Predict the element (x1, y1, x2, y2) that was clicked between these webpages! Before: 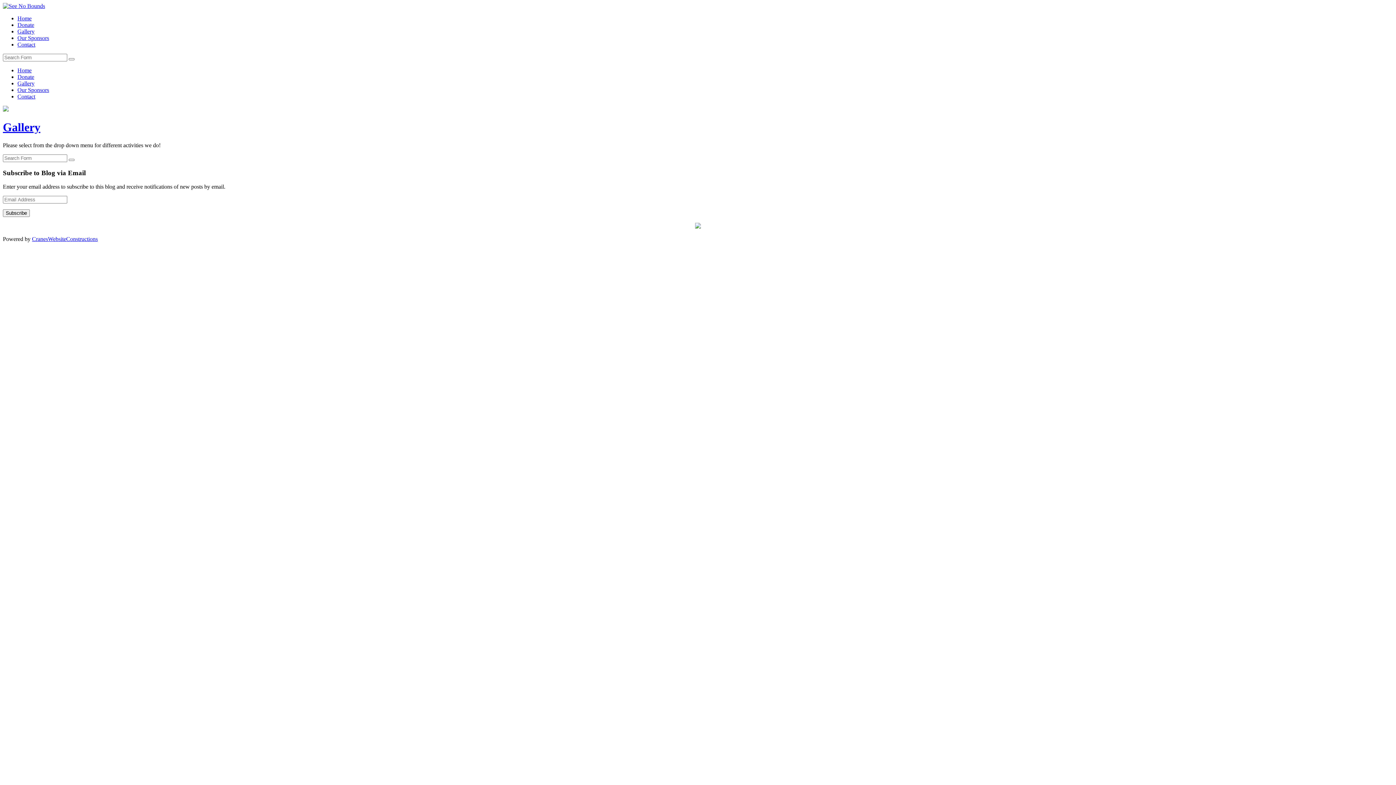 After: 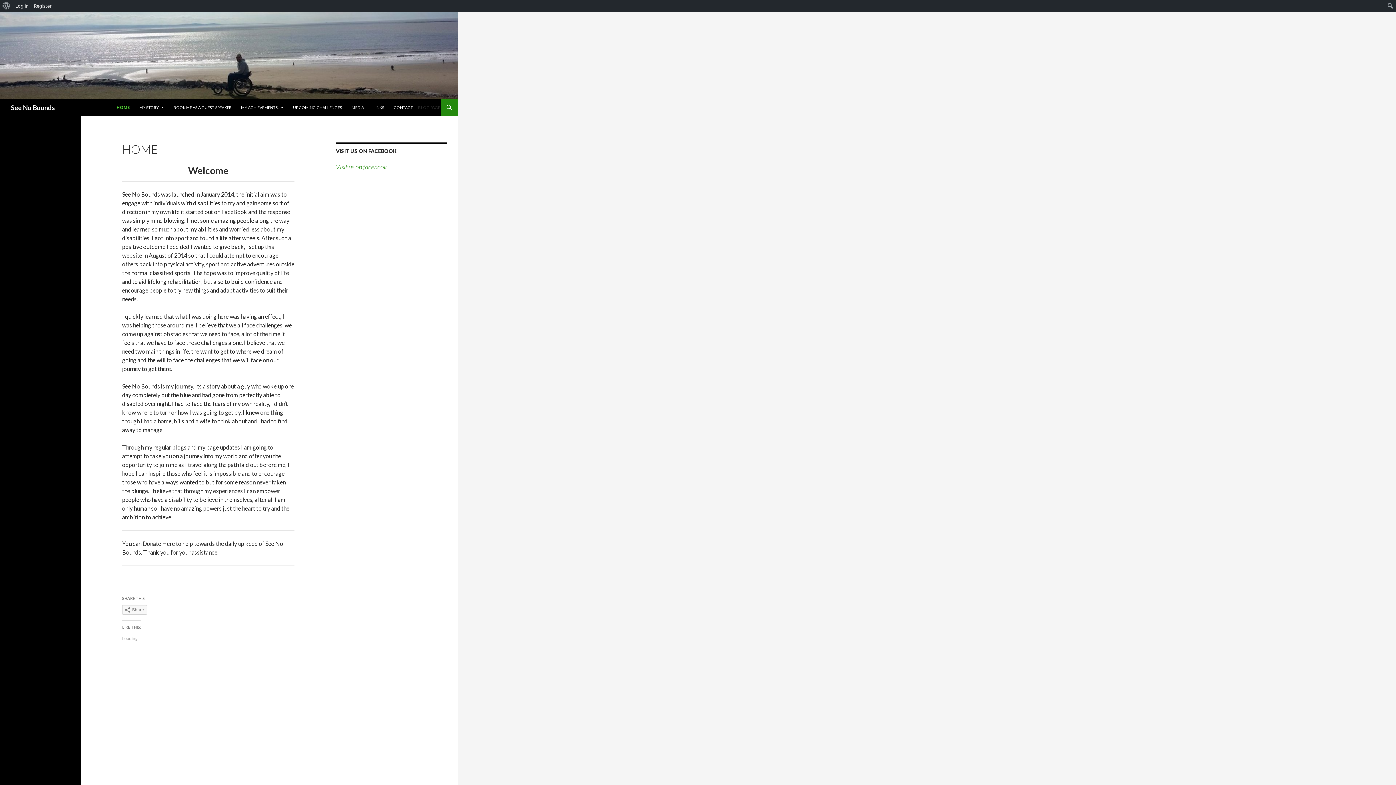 Action: label: Home bbox: (17, 15, 31, 21)